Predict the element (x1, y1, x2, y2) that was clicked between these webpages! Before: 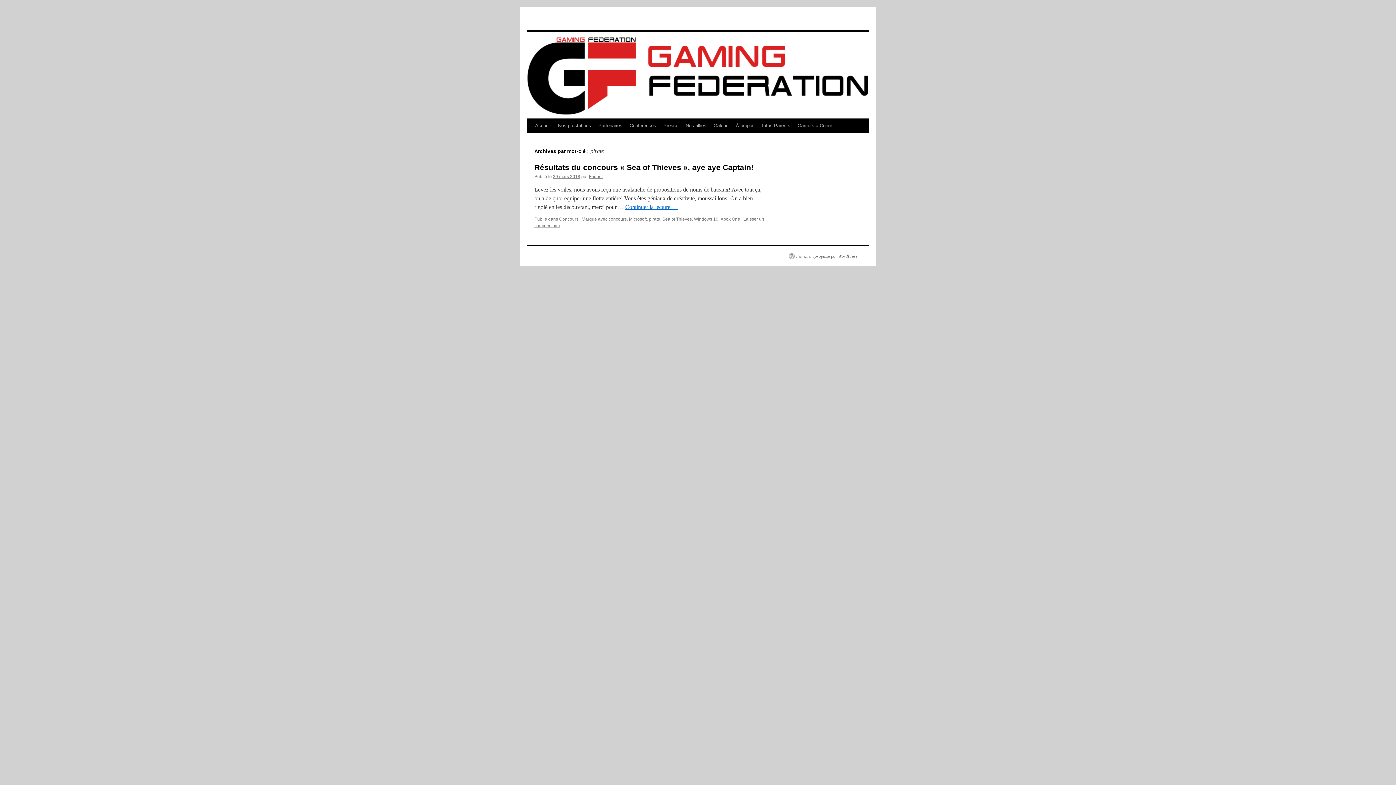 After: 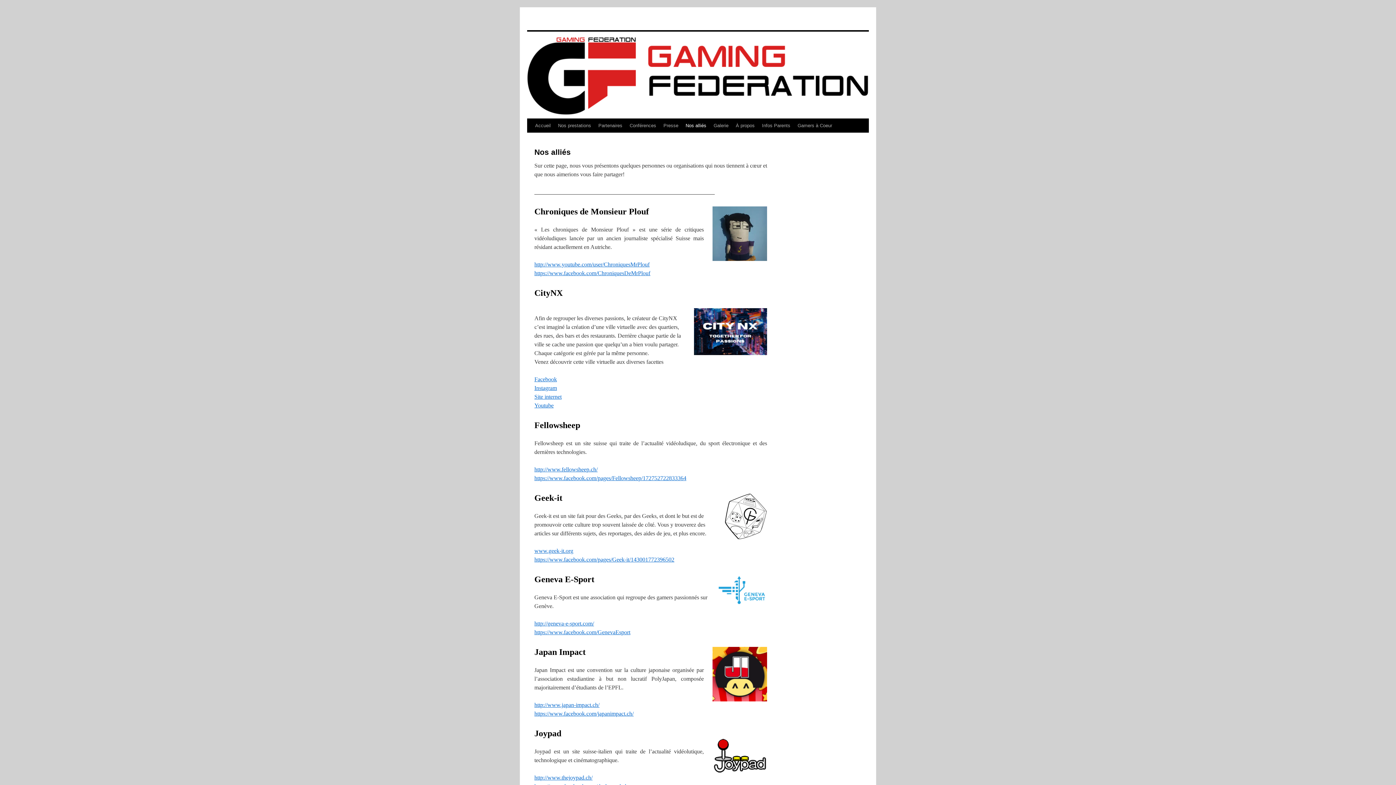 Action: label: Nos alliés bbox: (682, 118, 710, 132)